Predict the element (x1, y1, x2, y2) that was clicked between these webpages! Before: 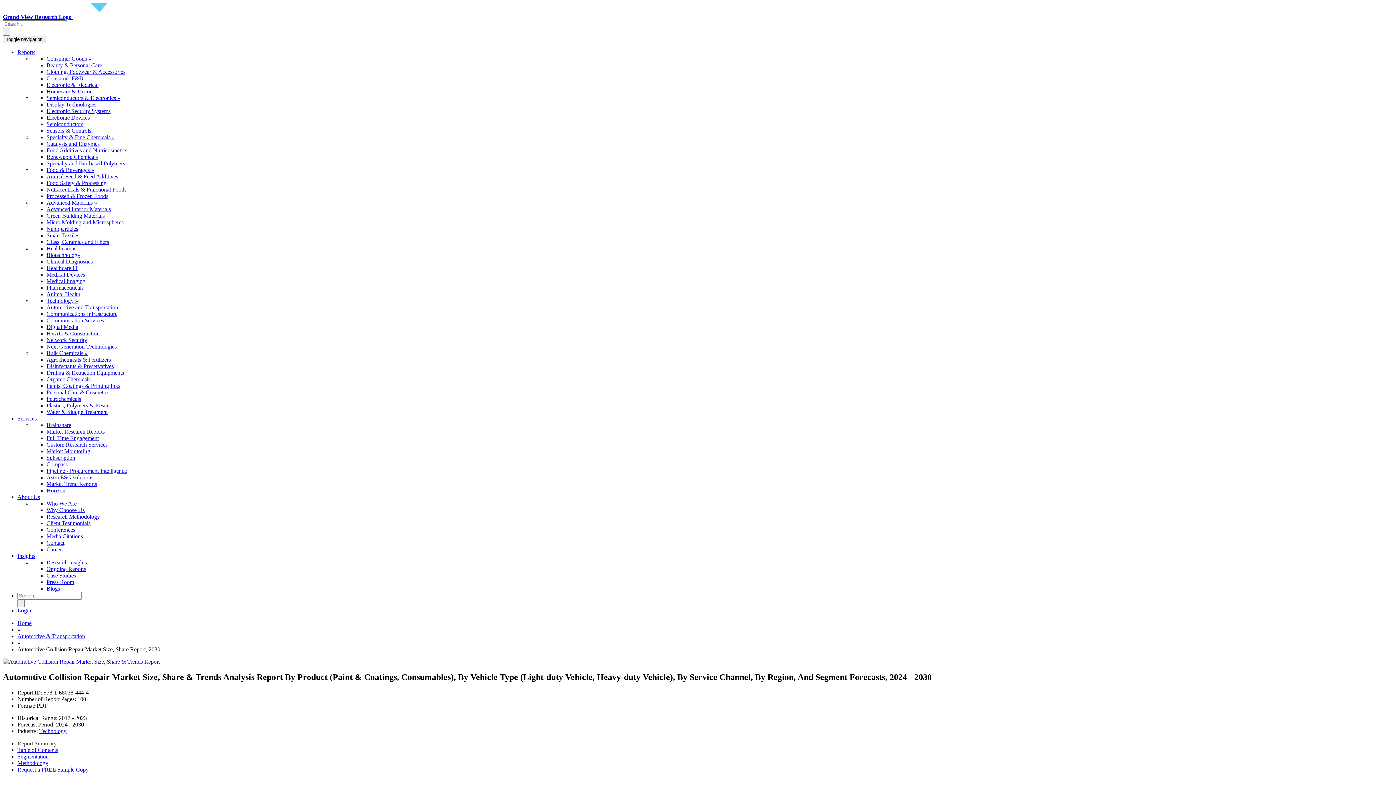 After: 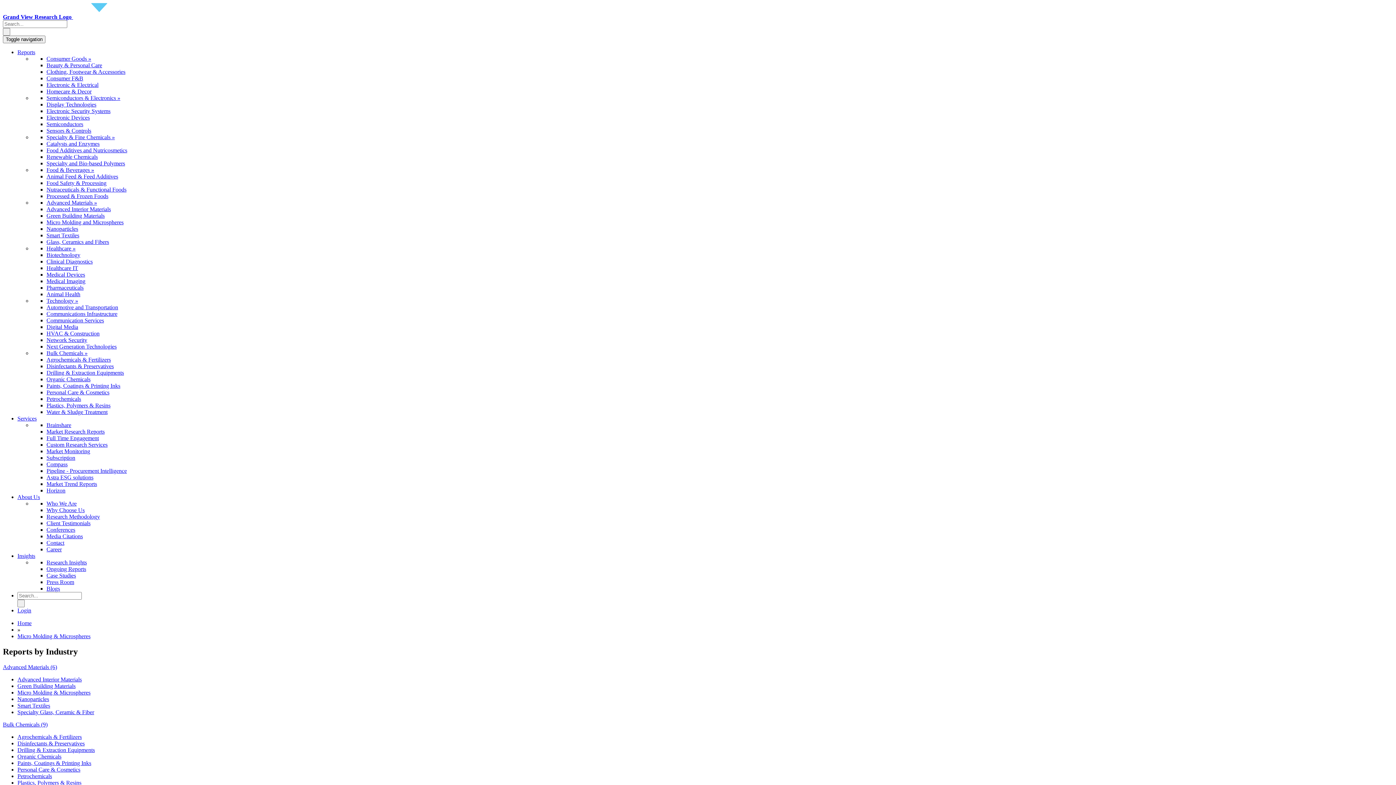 Action: bbox: (46, 219, 123, 225) label: Micro Molding and Microspheres